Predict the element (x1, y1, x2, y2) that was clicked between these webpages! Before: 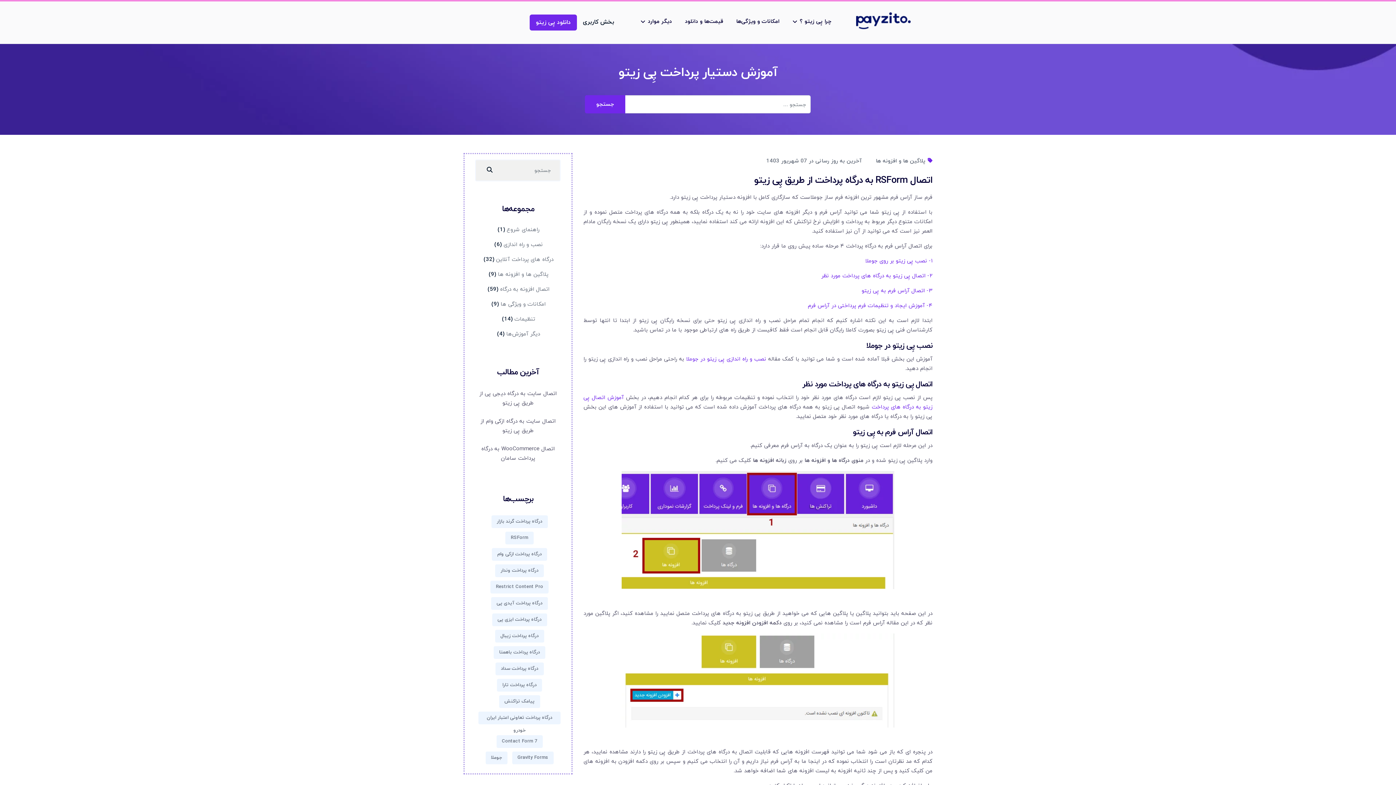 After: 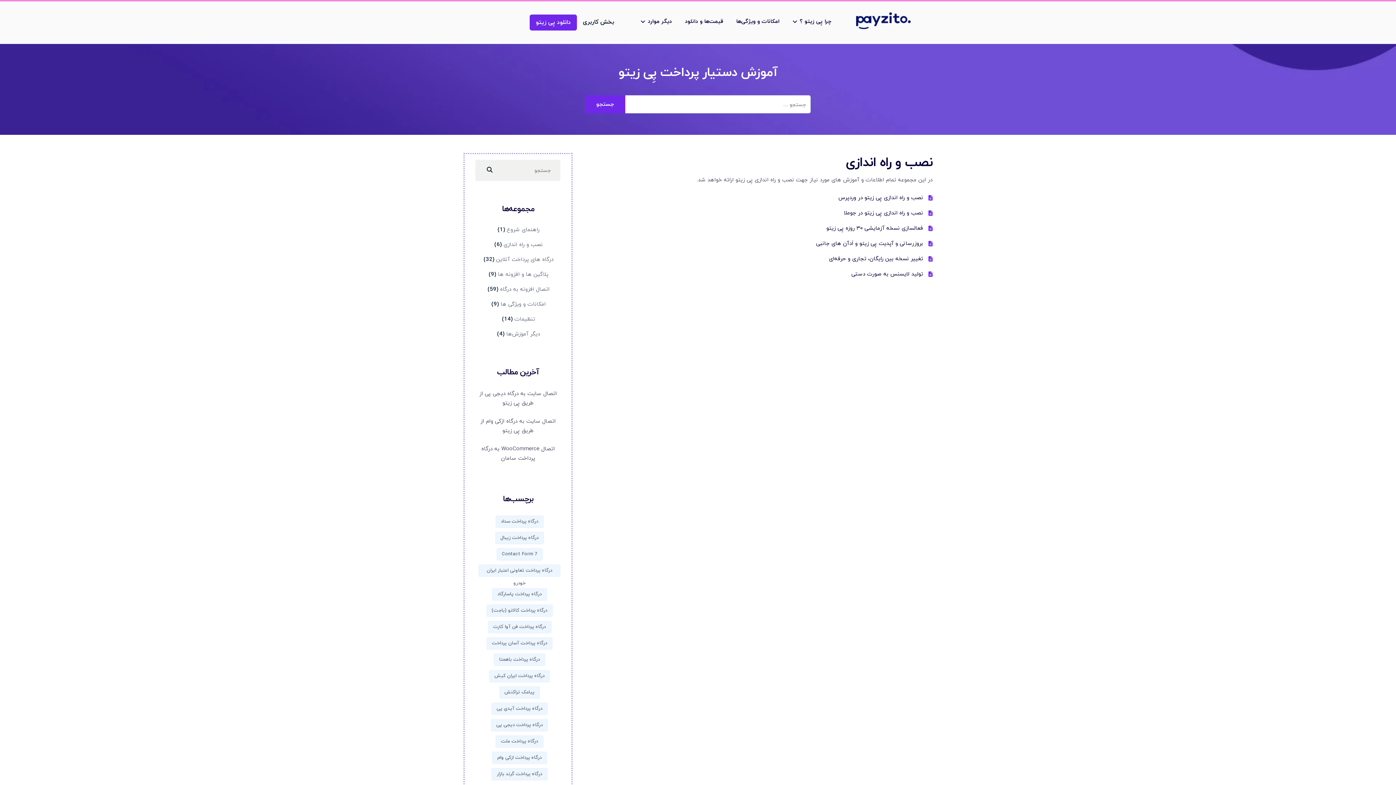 Action: label: نصب و راه اندازی bbox: (503, 240, 542, 249)